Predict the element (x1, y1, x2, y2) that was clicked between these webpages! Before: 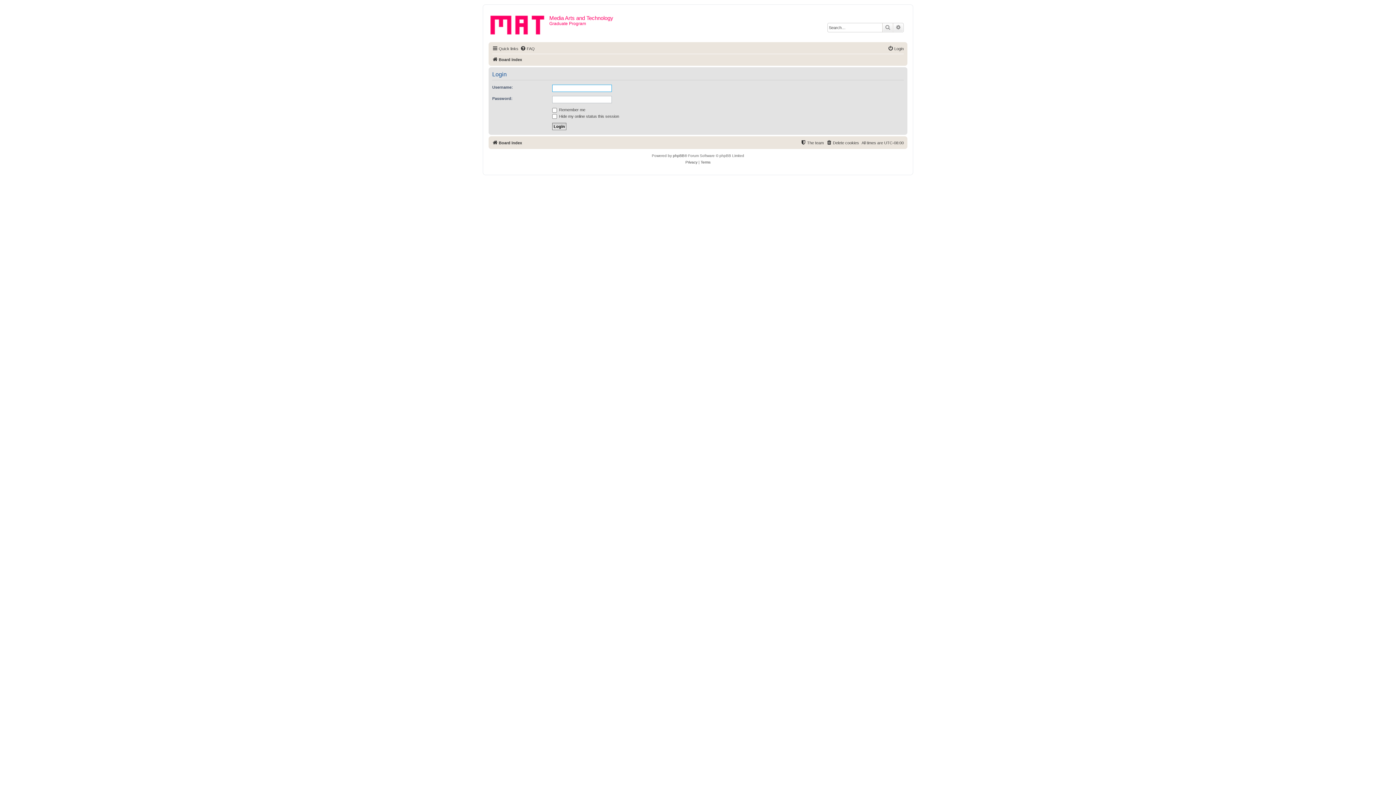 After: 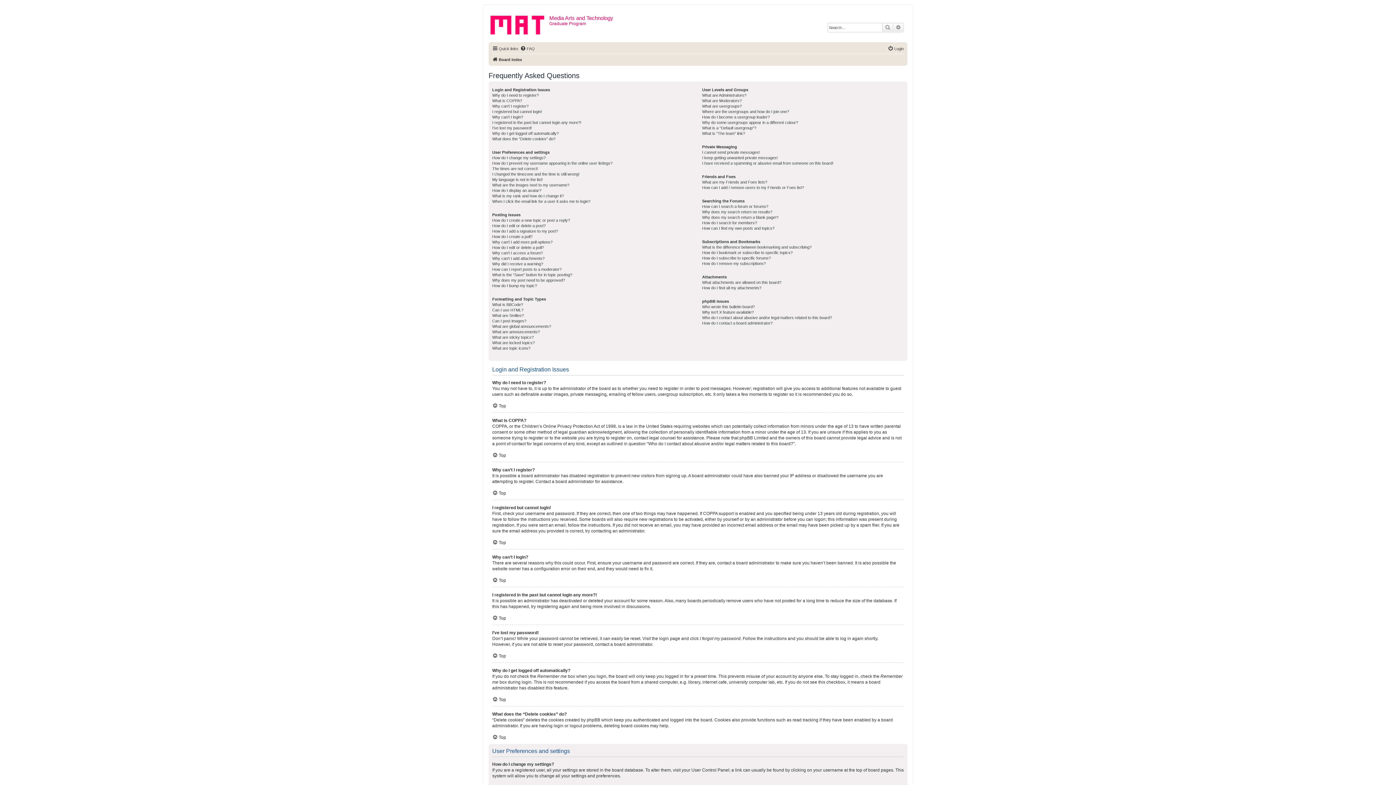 Action: label: FAQ bbox: (520, 44, 534, 53)